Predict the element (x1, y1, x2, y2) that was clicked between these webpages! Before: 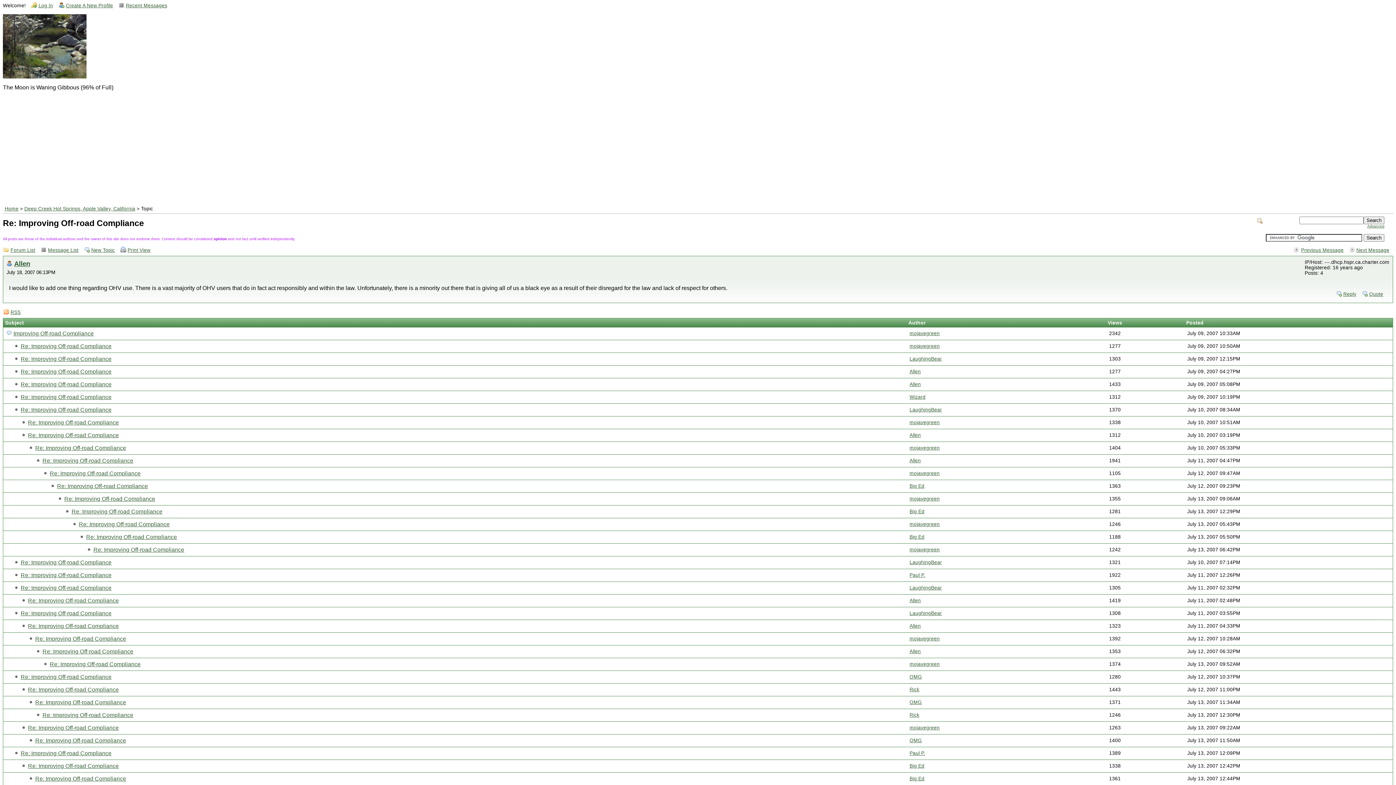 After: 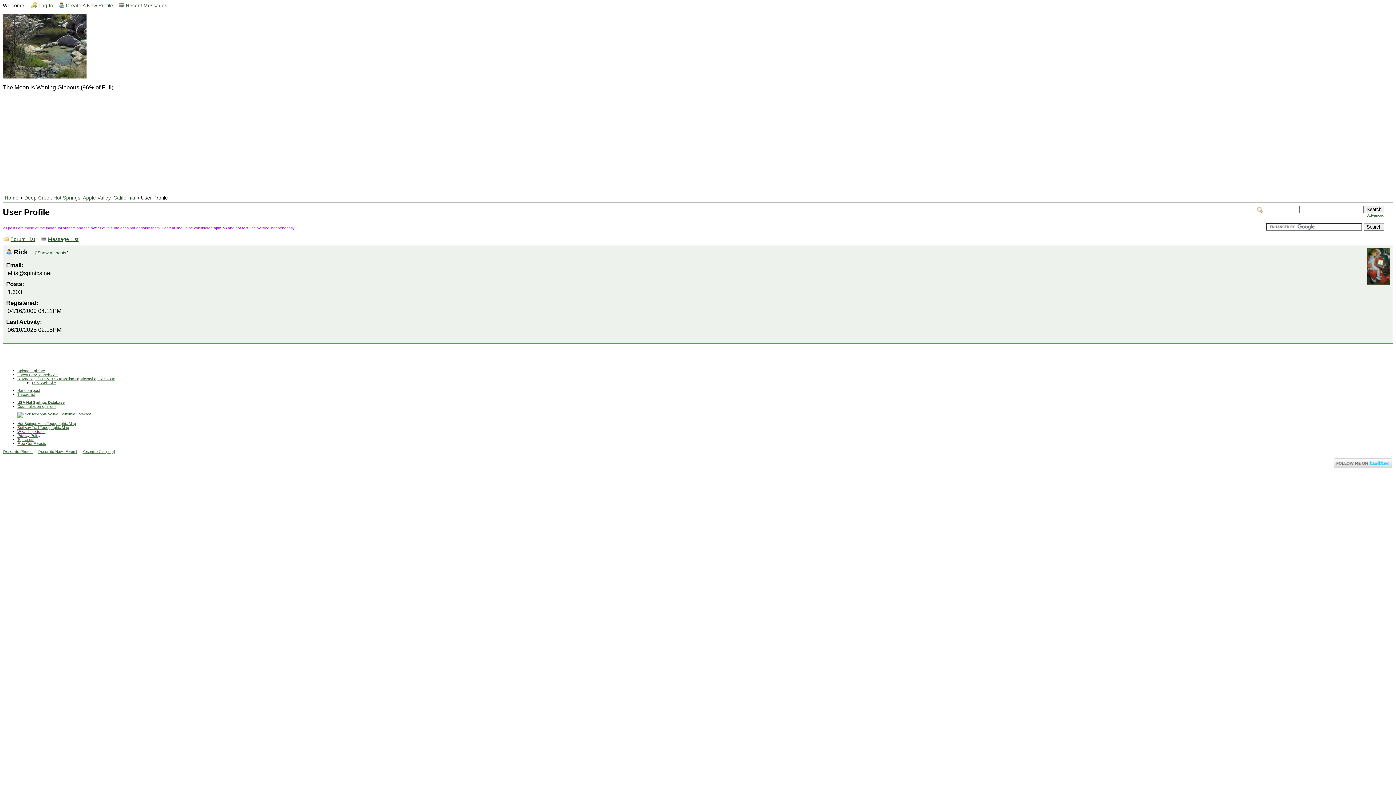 Action: bbox: (909, 687, 919, 692) label: Rick